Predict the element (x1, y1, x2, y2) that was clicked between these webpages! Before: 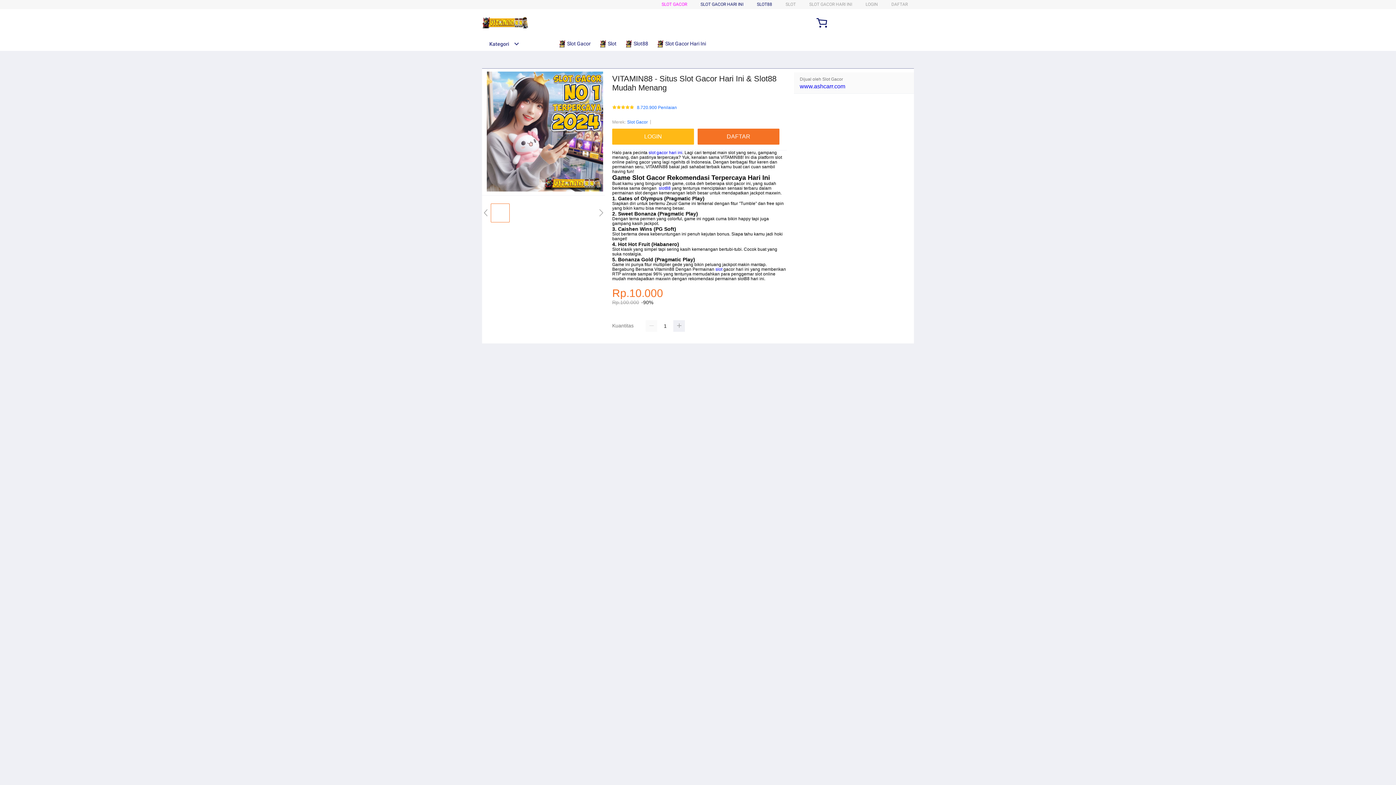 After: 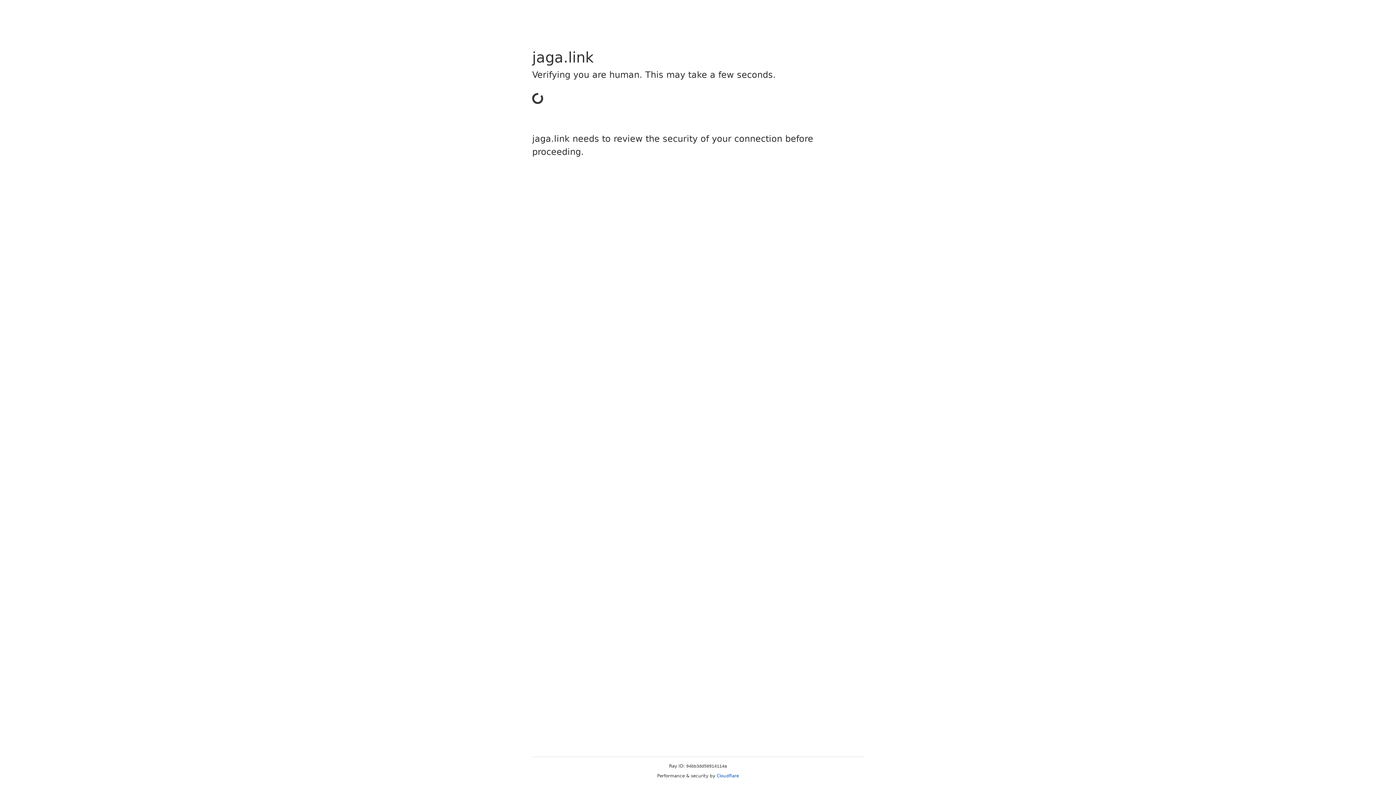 Action: label: LOGIN bbox: (612, 128, 697, 144)